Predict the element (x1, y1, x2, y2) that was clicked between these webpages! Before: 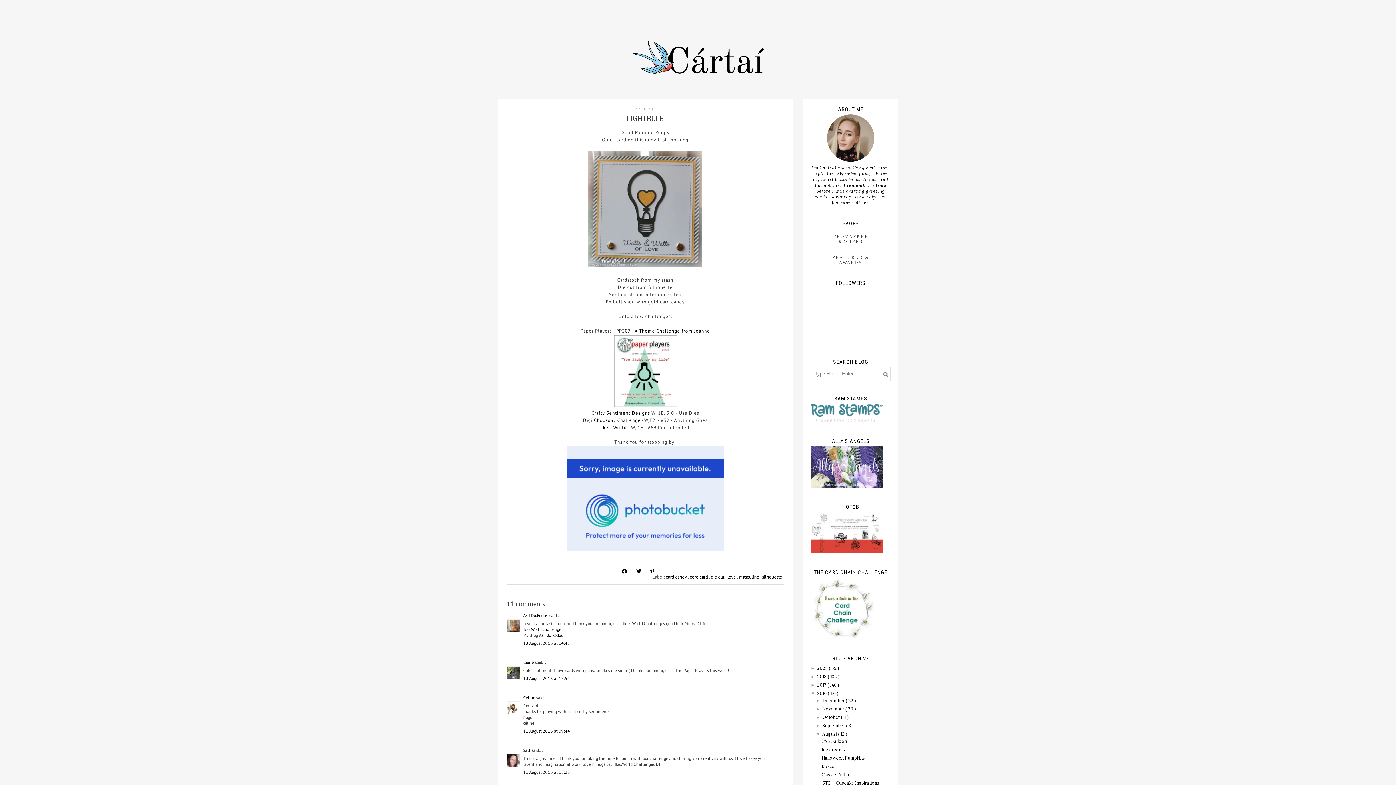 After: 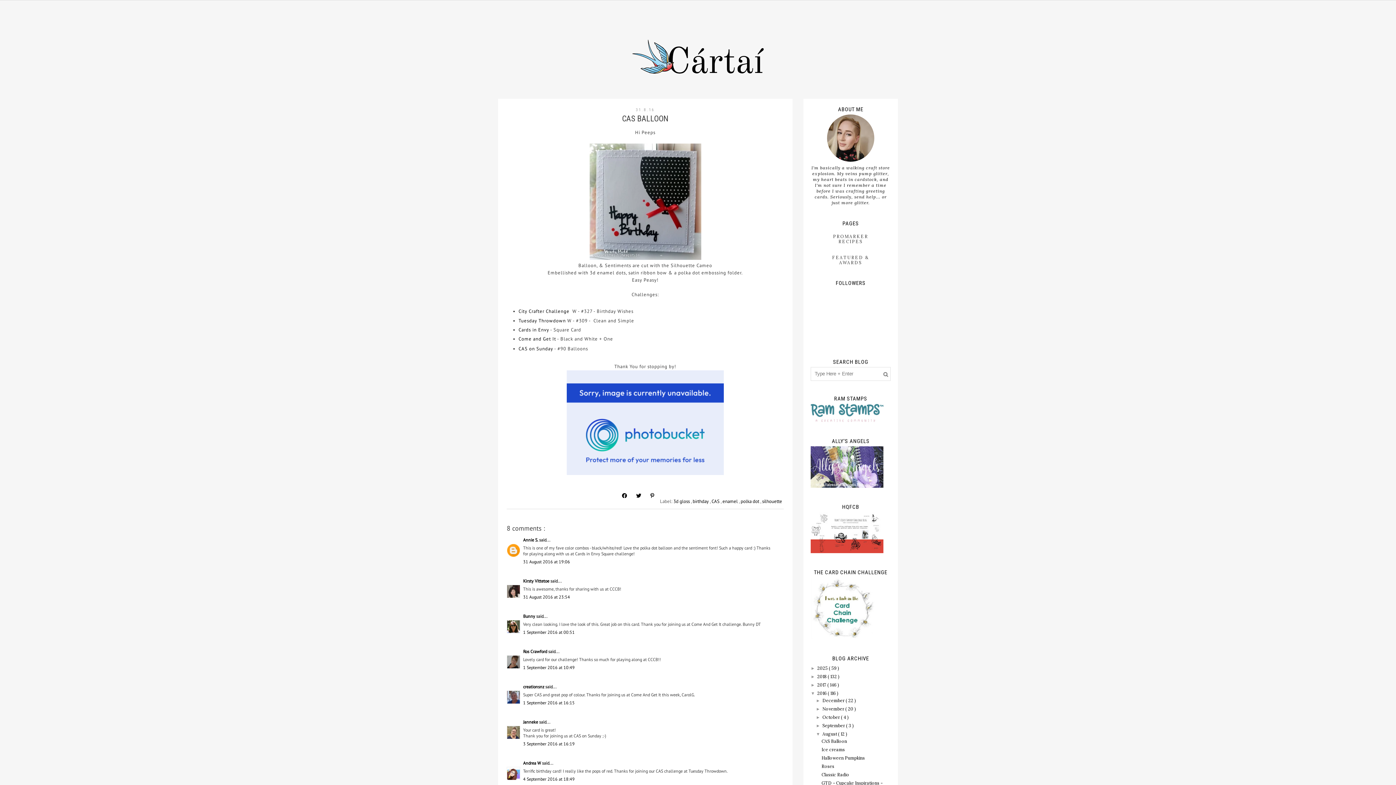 Action: bbox: (821, 738, 847, 744) label: CAS Balloon